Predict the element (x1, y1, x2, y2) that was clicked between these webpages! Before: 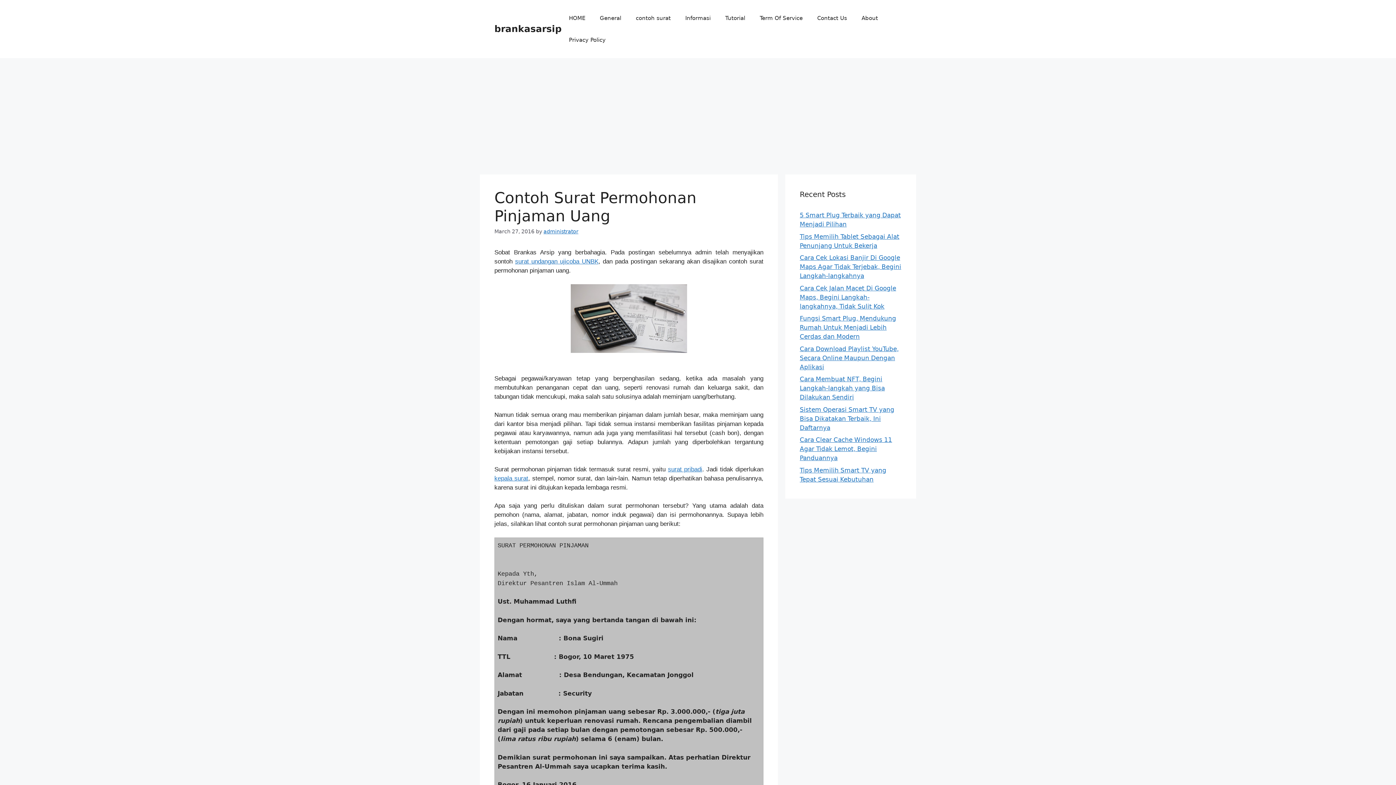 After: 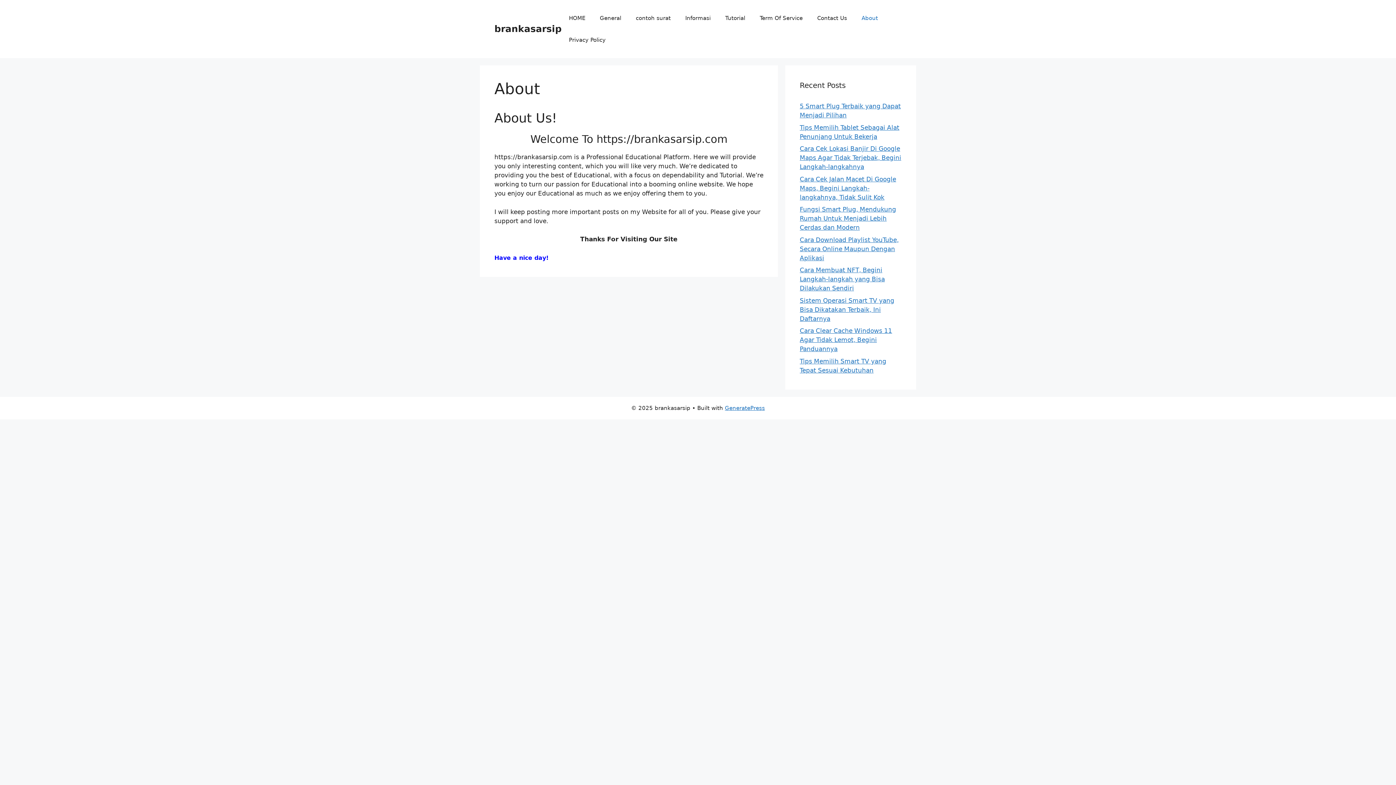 Action: bbox: (854, 7, 885, 29) label: About